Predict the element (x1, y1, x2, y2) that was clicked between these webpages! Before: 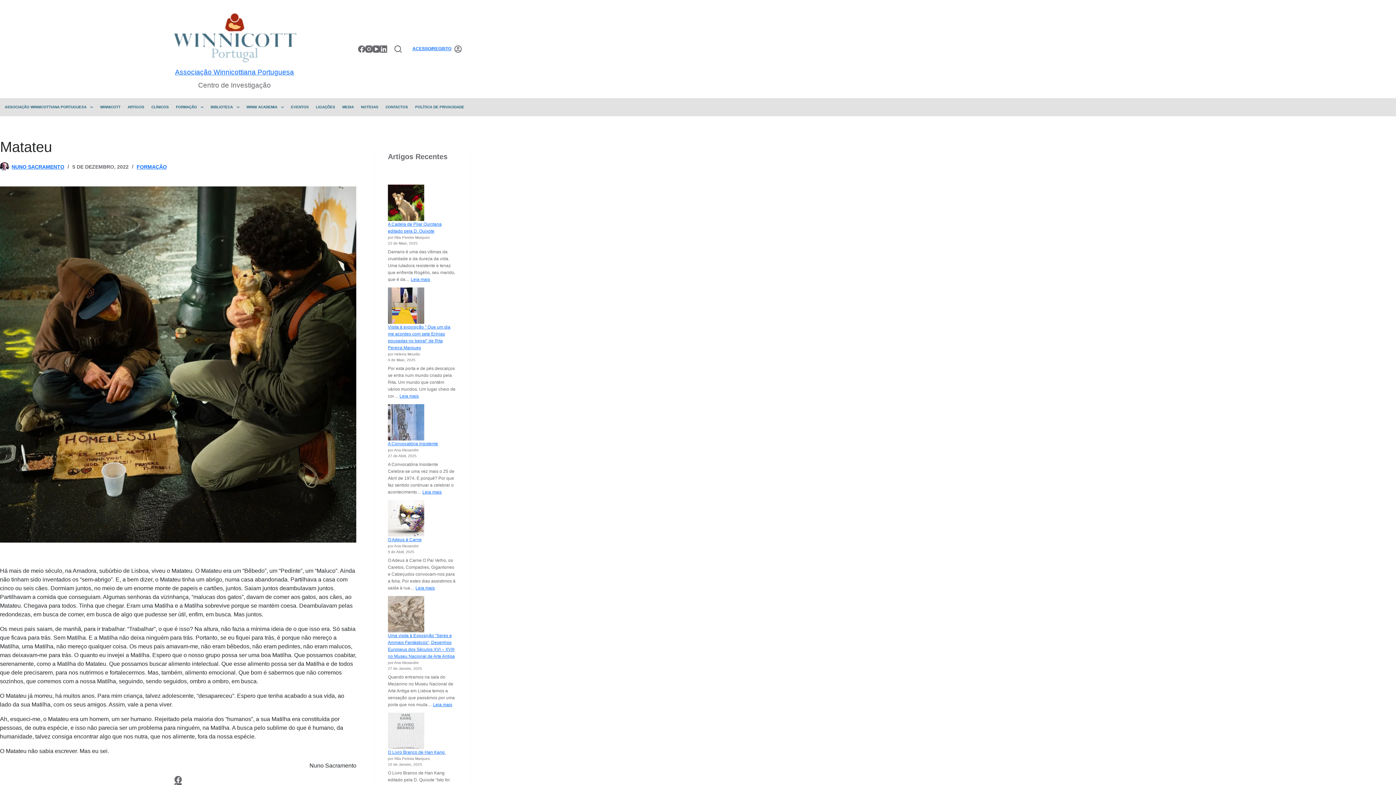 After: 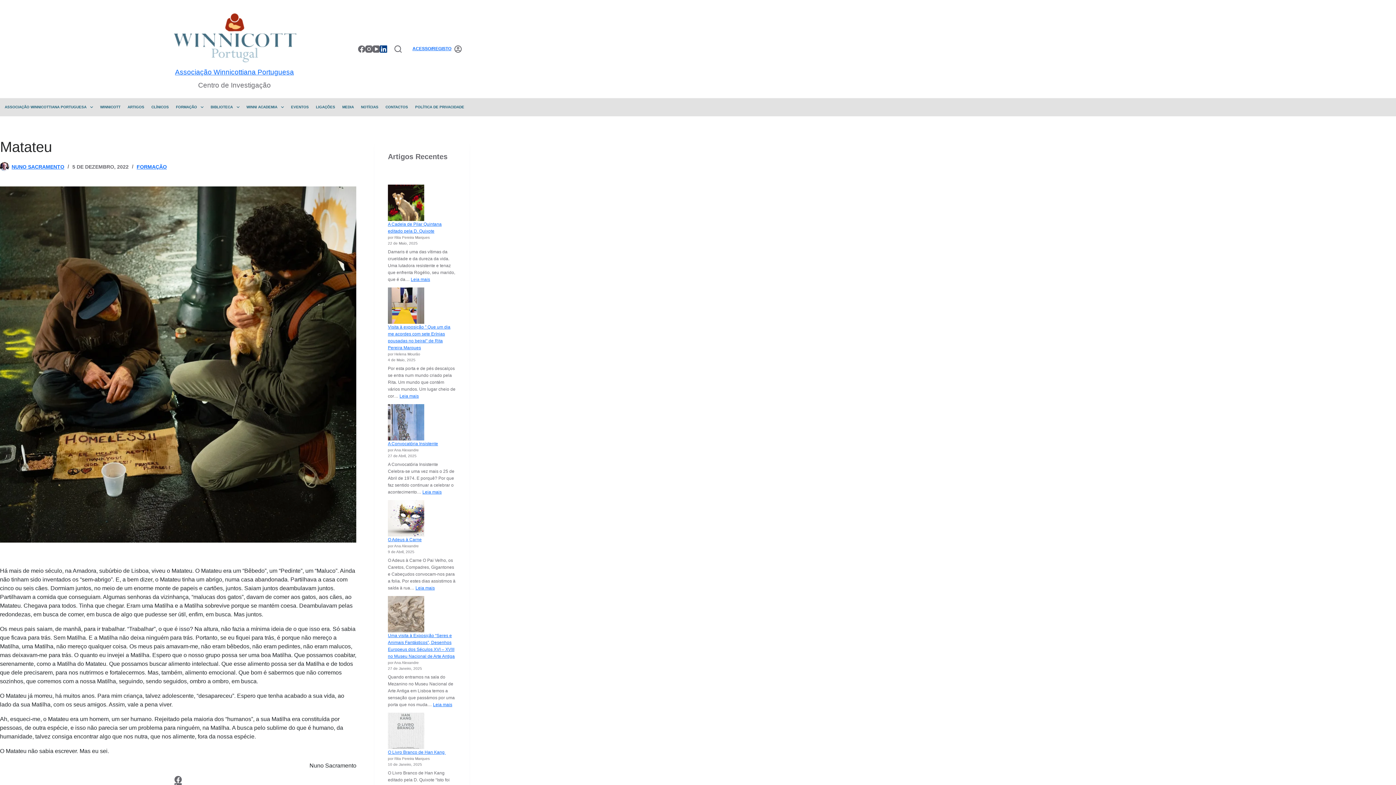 Action: label: LinkedIn bbox: (379, 45, 387, 52)